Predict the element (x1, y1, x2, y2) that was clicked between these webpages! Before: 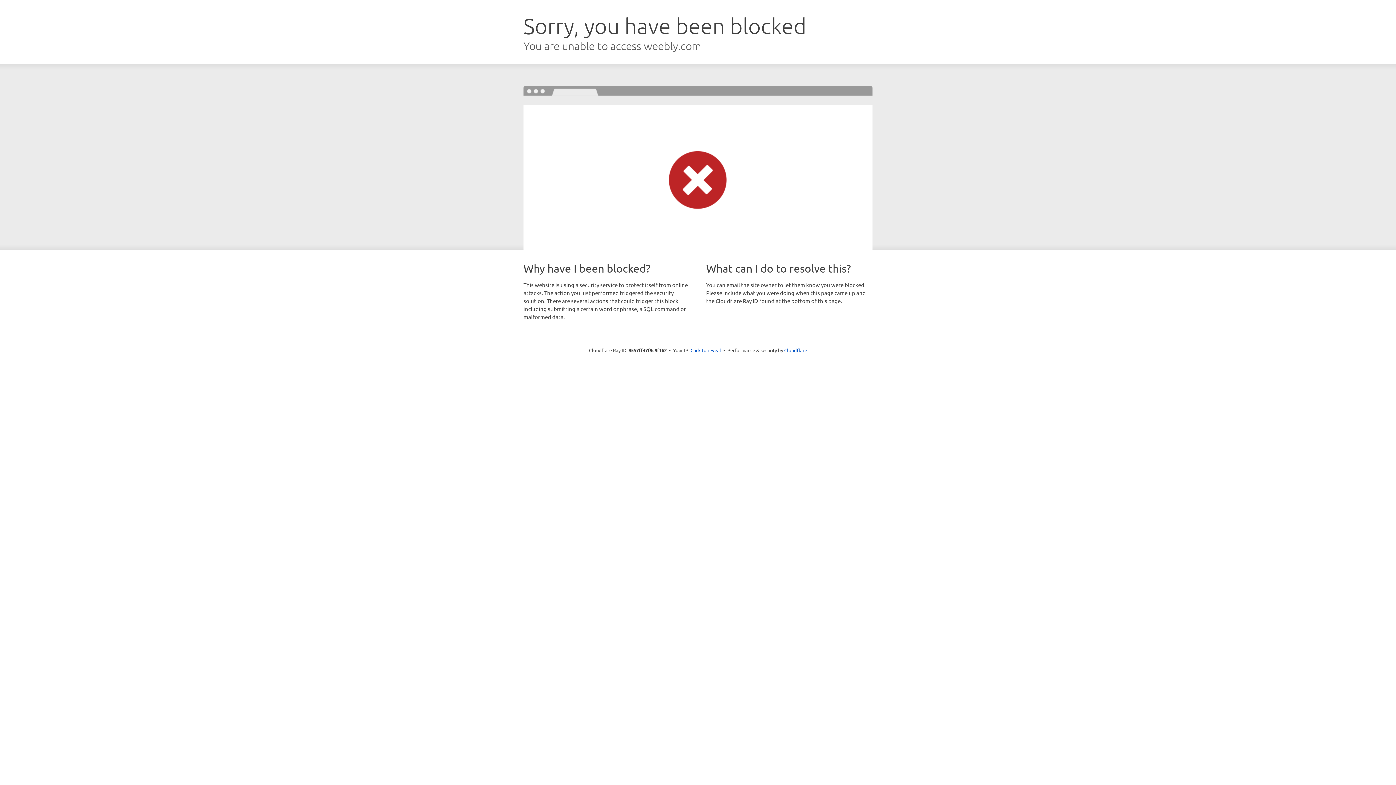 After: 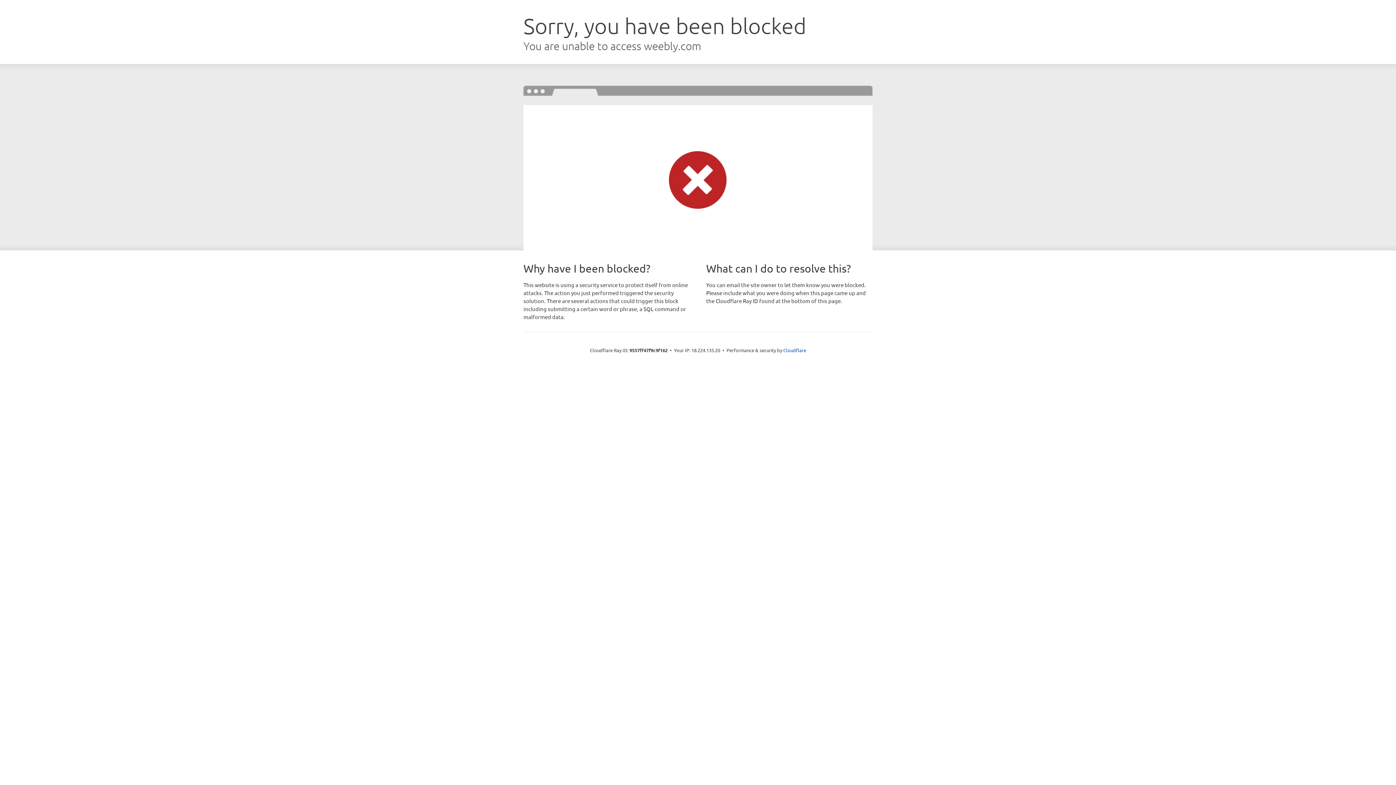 Action: bbox: (690, 346, 721, 353) label: Click to reveal